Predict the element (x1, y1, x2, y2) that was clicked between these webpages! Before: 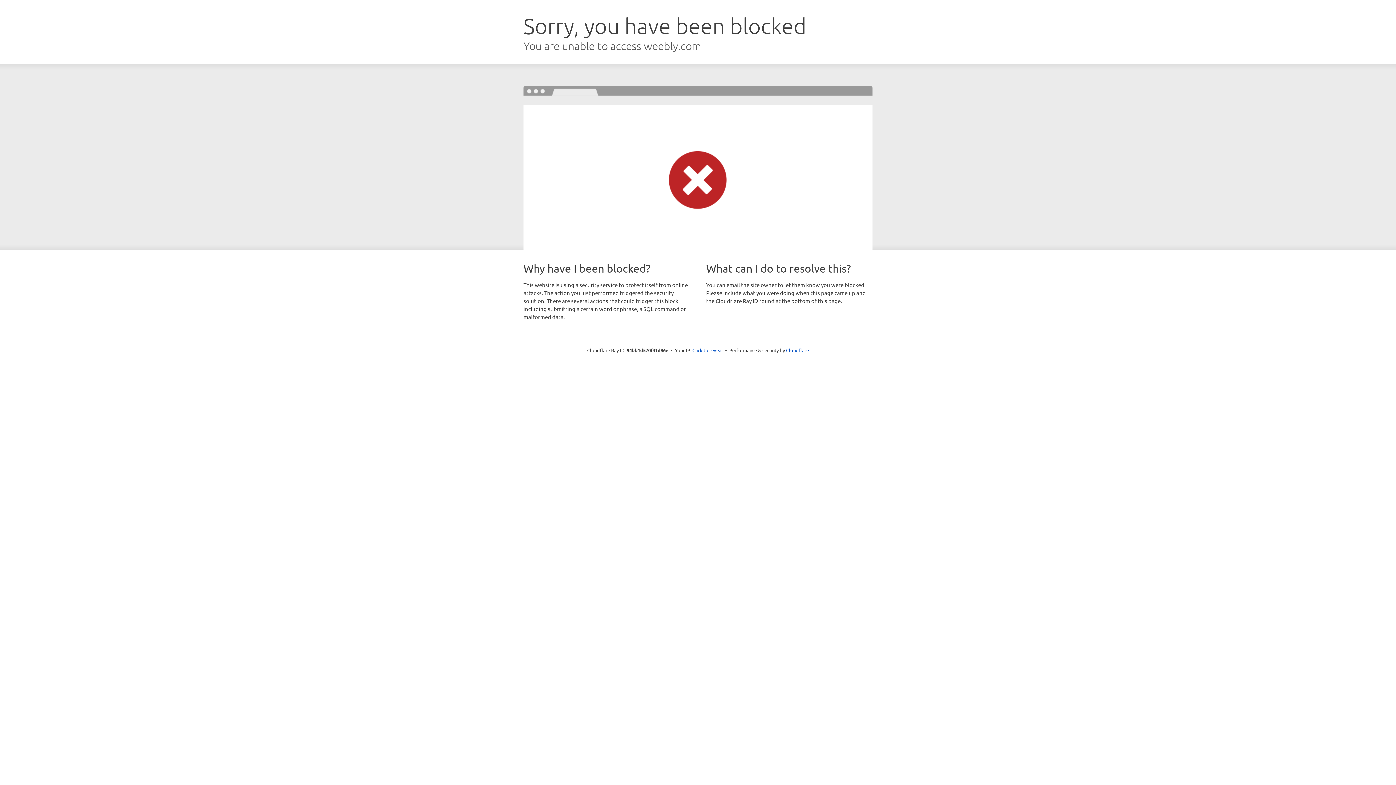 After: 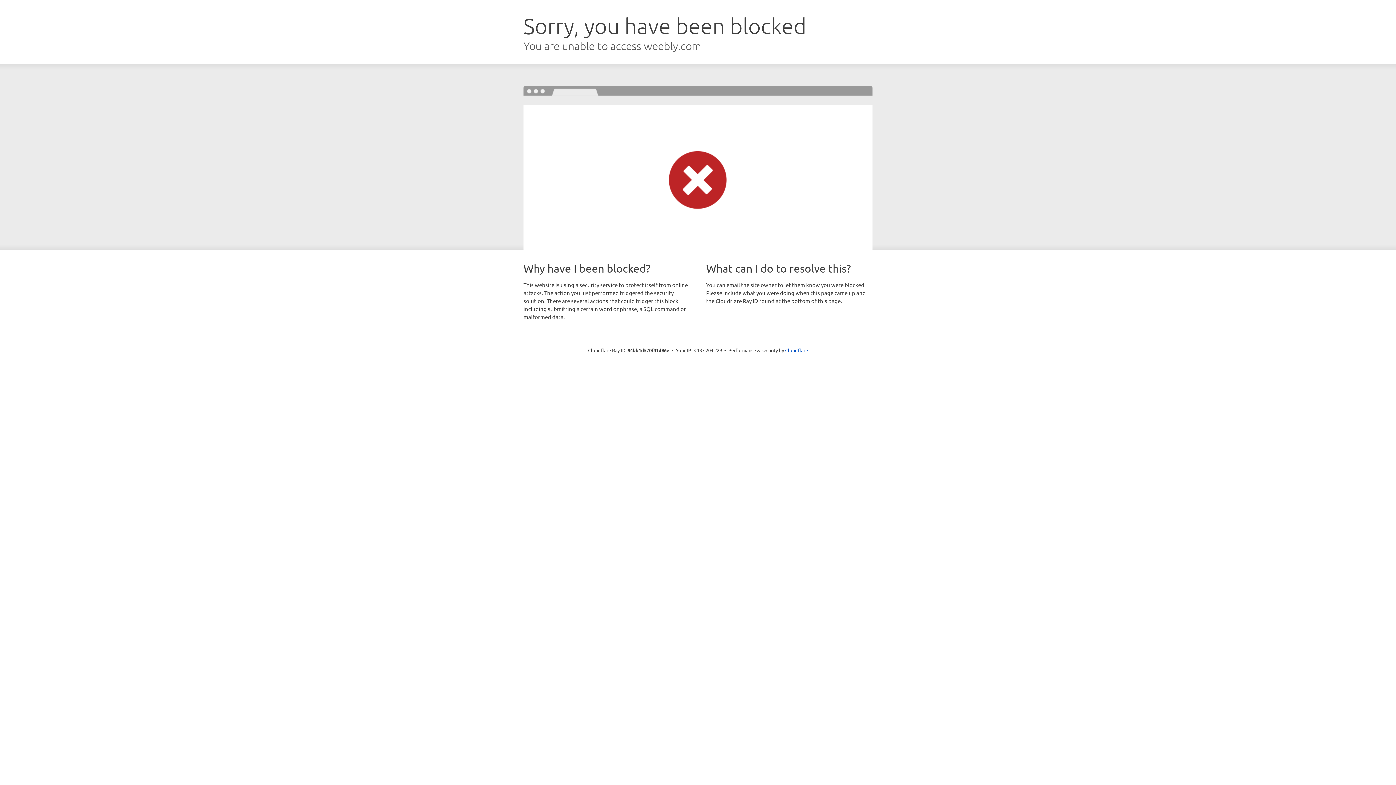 Action: label: Click to reveal bbox: (692, 346, 723, 353)